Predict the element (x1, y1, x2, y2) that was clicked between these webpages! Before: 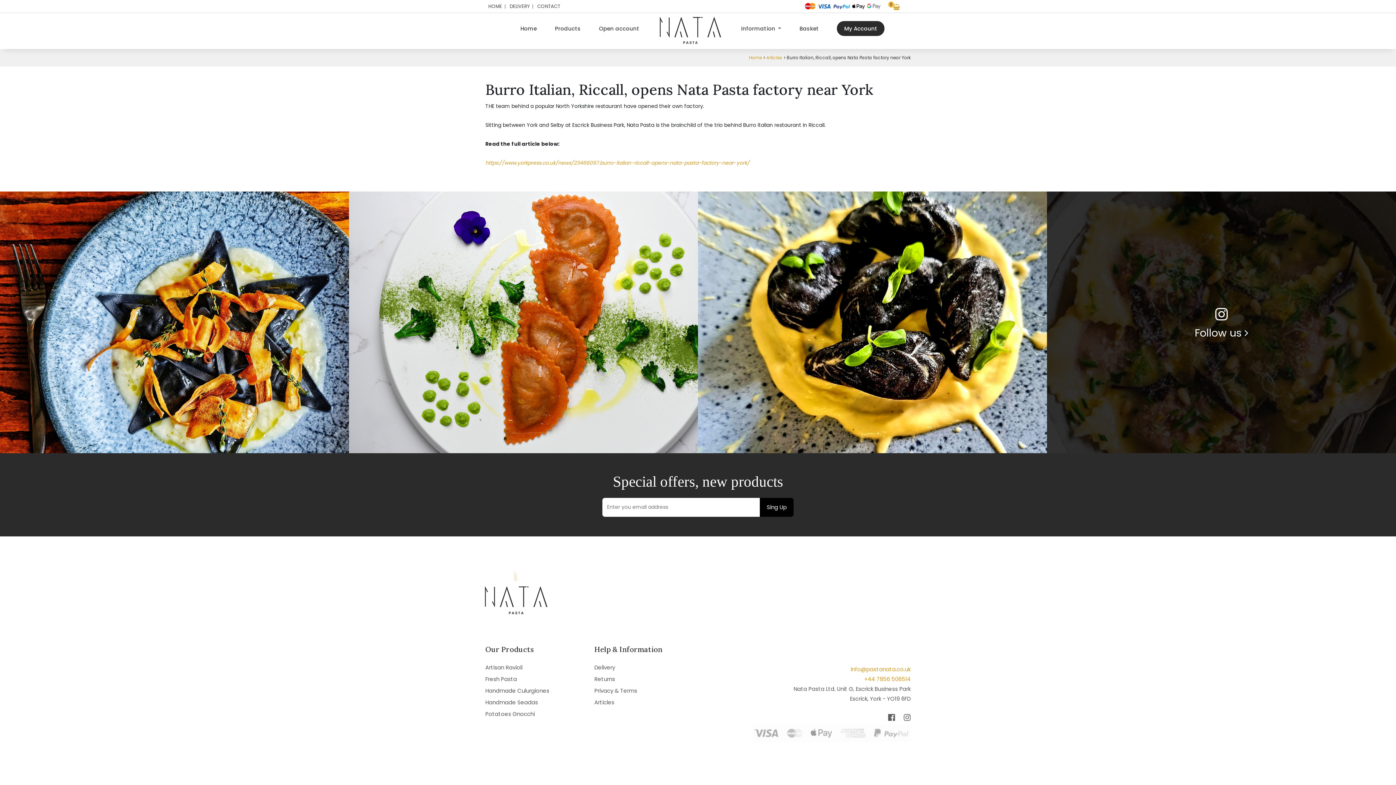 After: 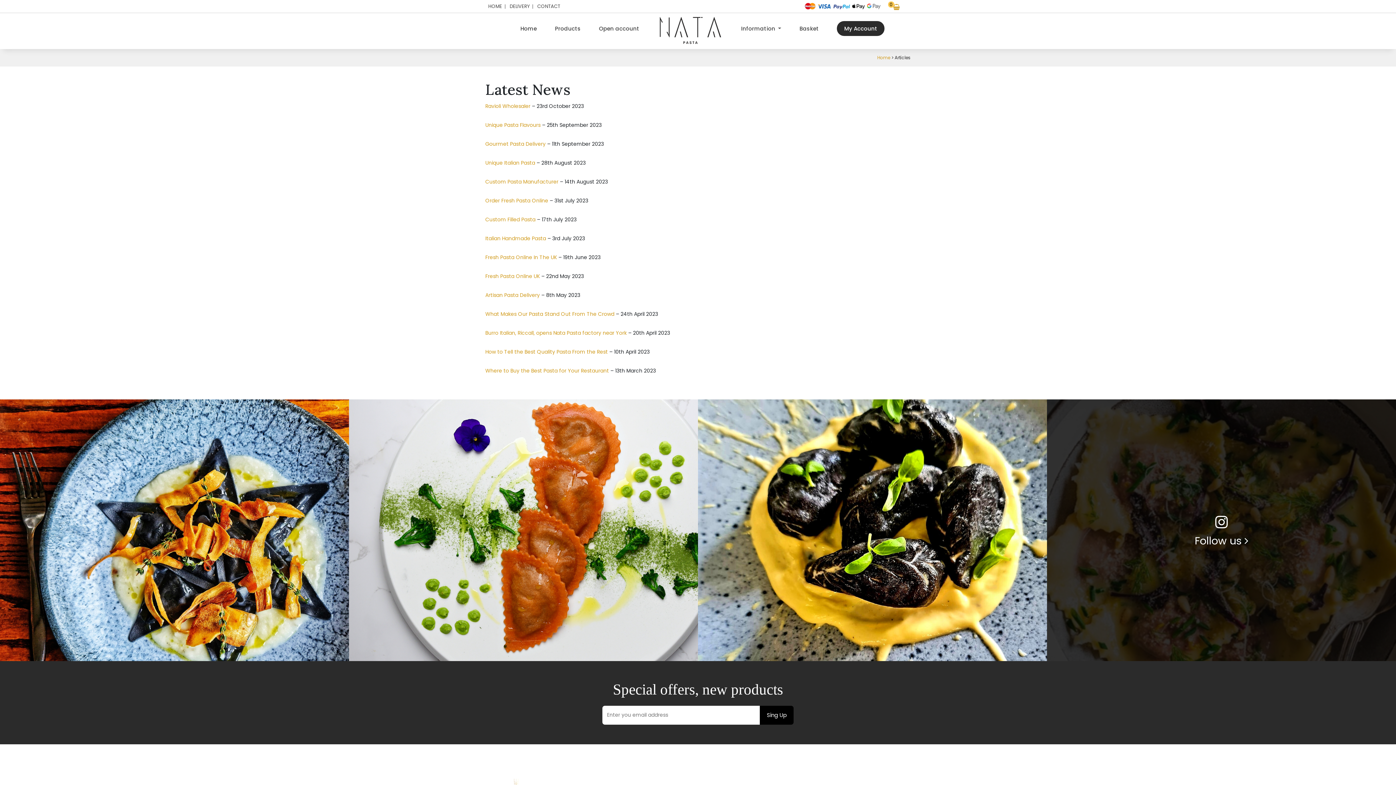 Action: bbox: (766, 54, 782, 60) label: Articles